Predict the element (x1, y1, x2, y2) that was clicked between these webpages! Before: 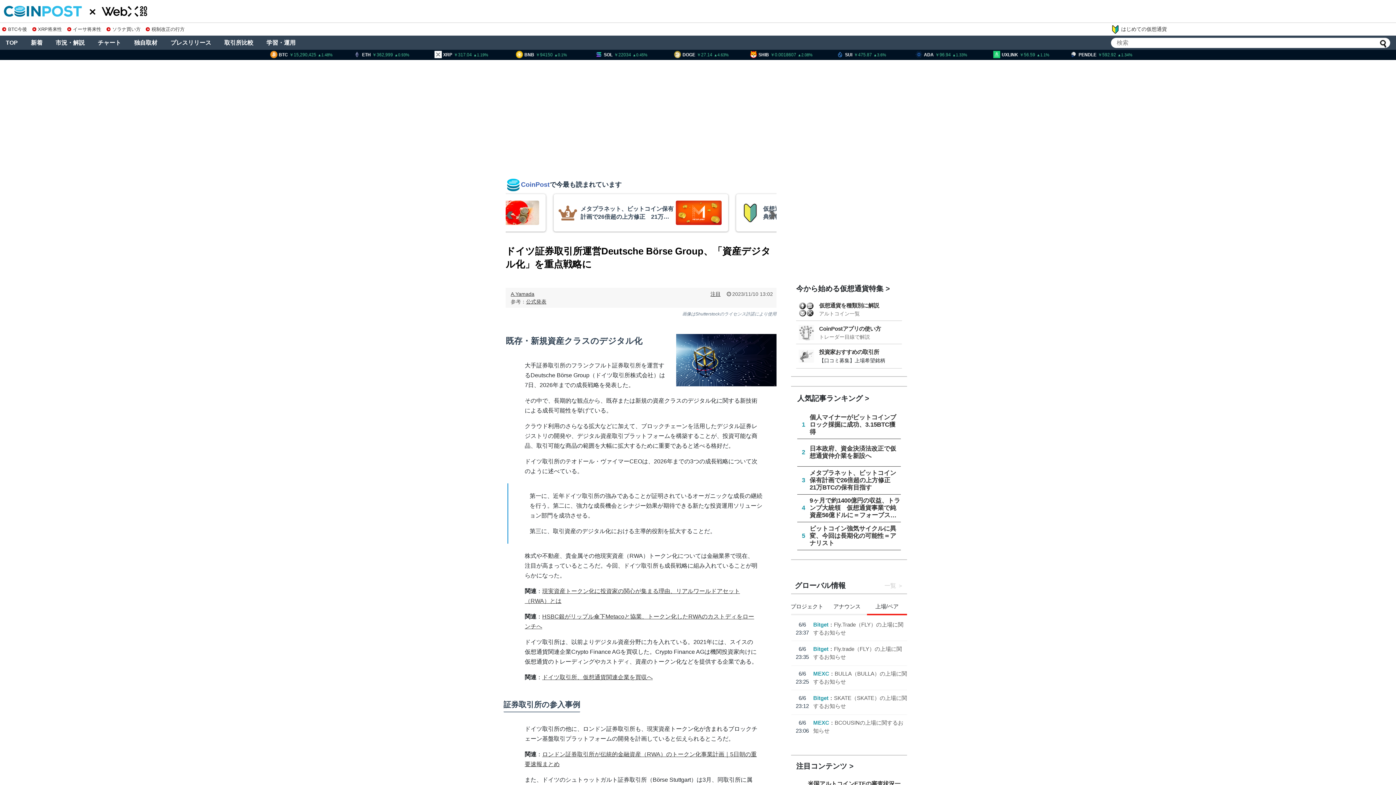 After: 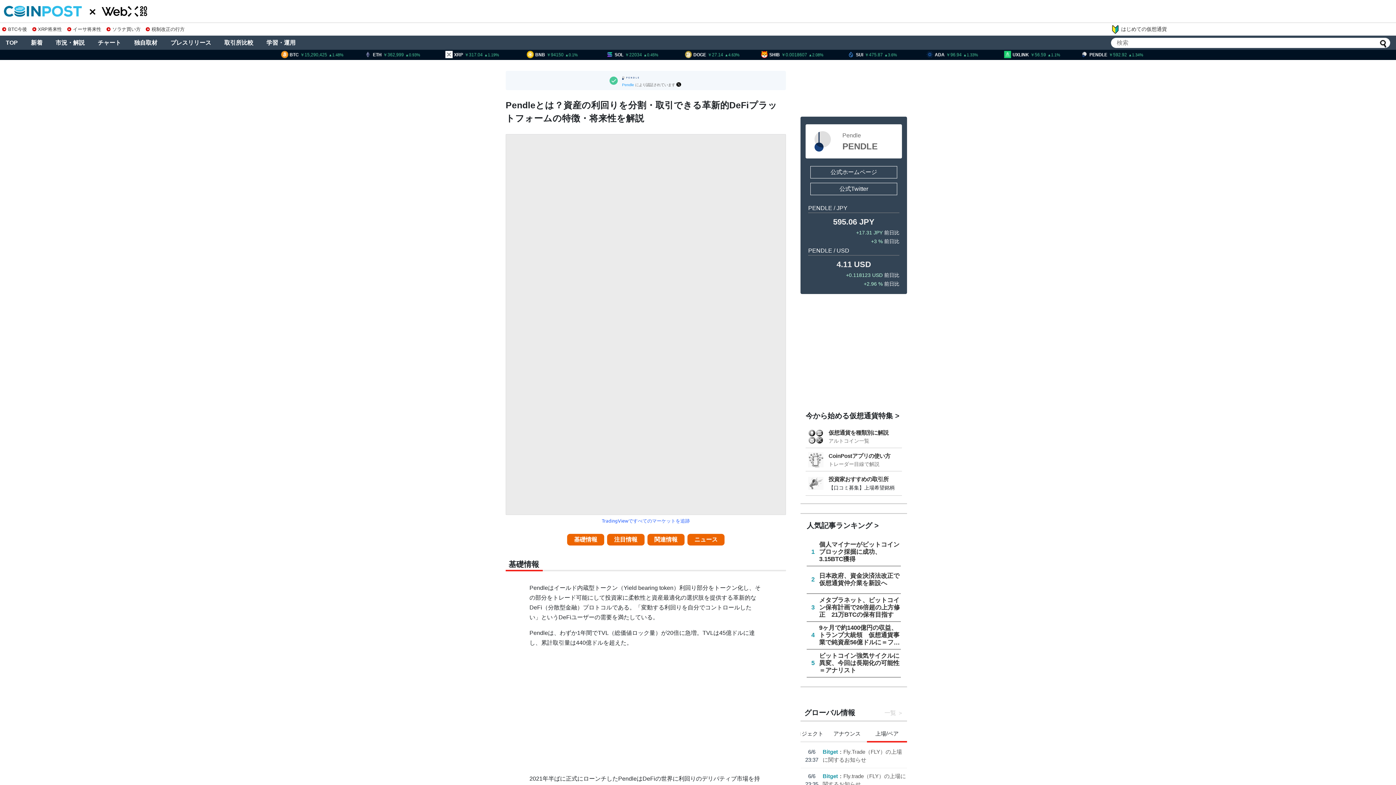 Action: label: PENDLE592.921.34 bbox: (500, 49, 576, 60)